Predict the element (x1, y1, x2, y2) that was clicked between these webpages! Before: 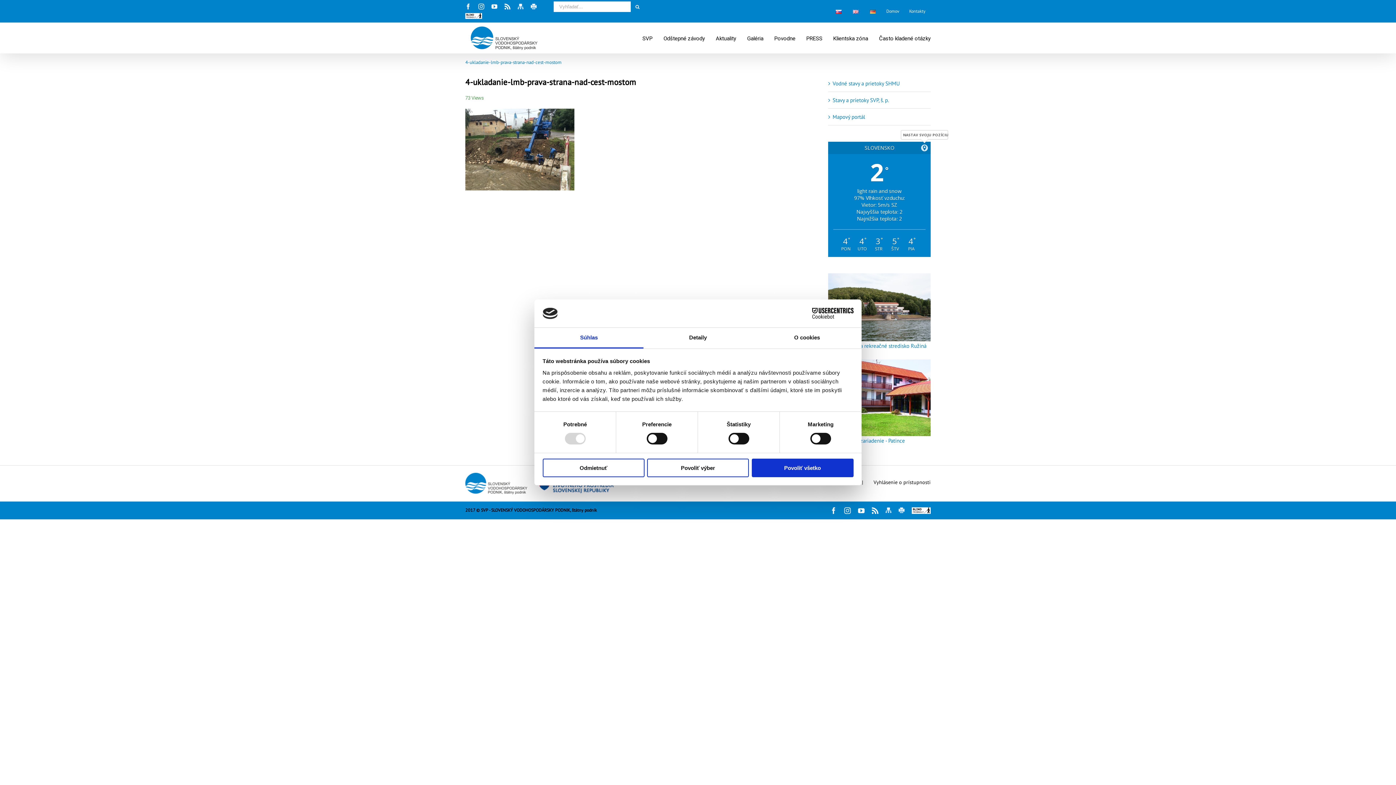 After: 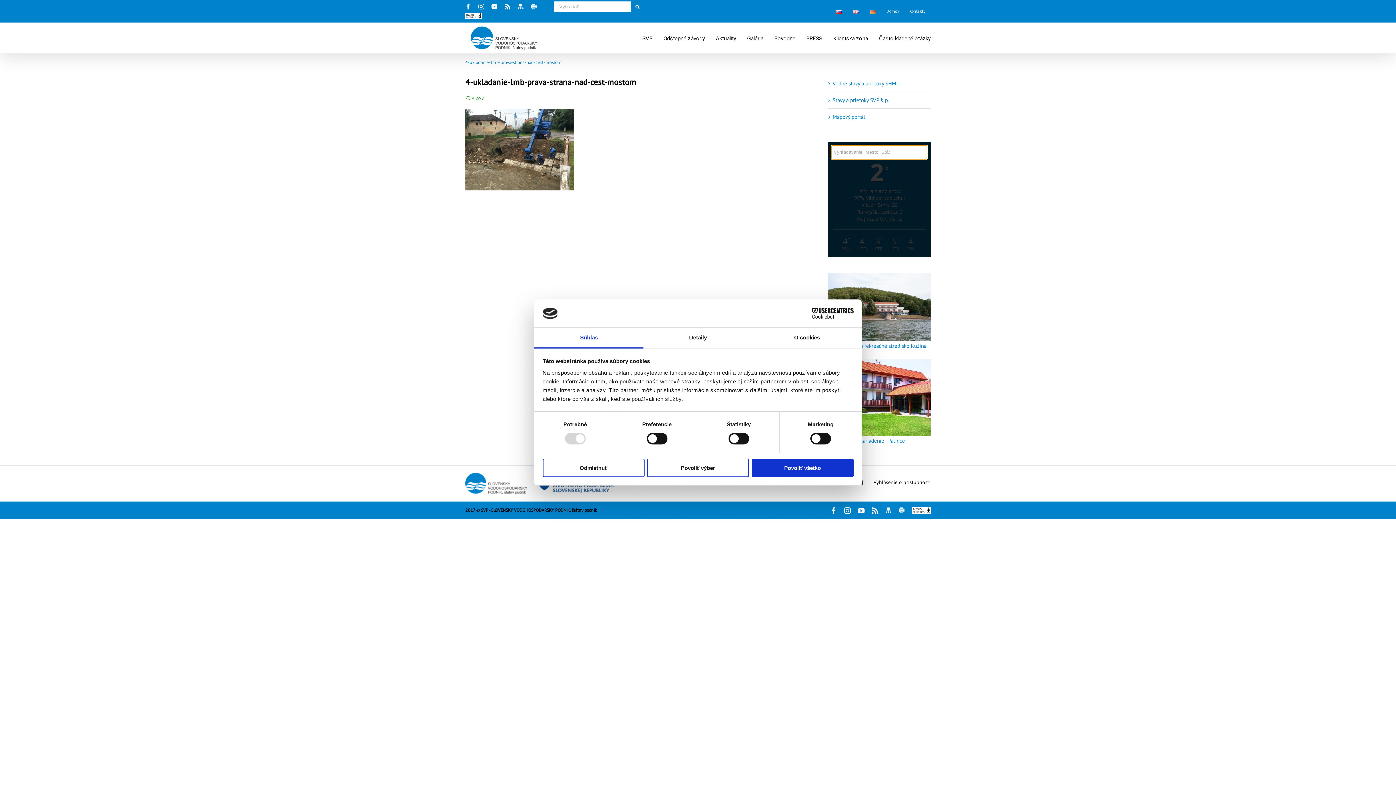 Action: bbox: (920, 143, 929, 152)